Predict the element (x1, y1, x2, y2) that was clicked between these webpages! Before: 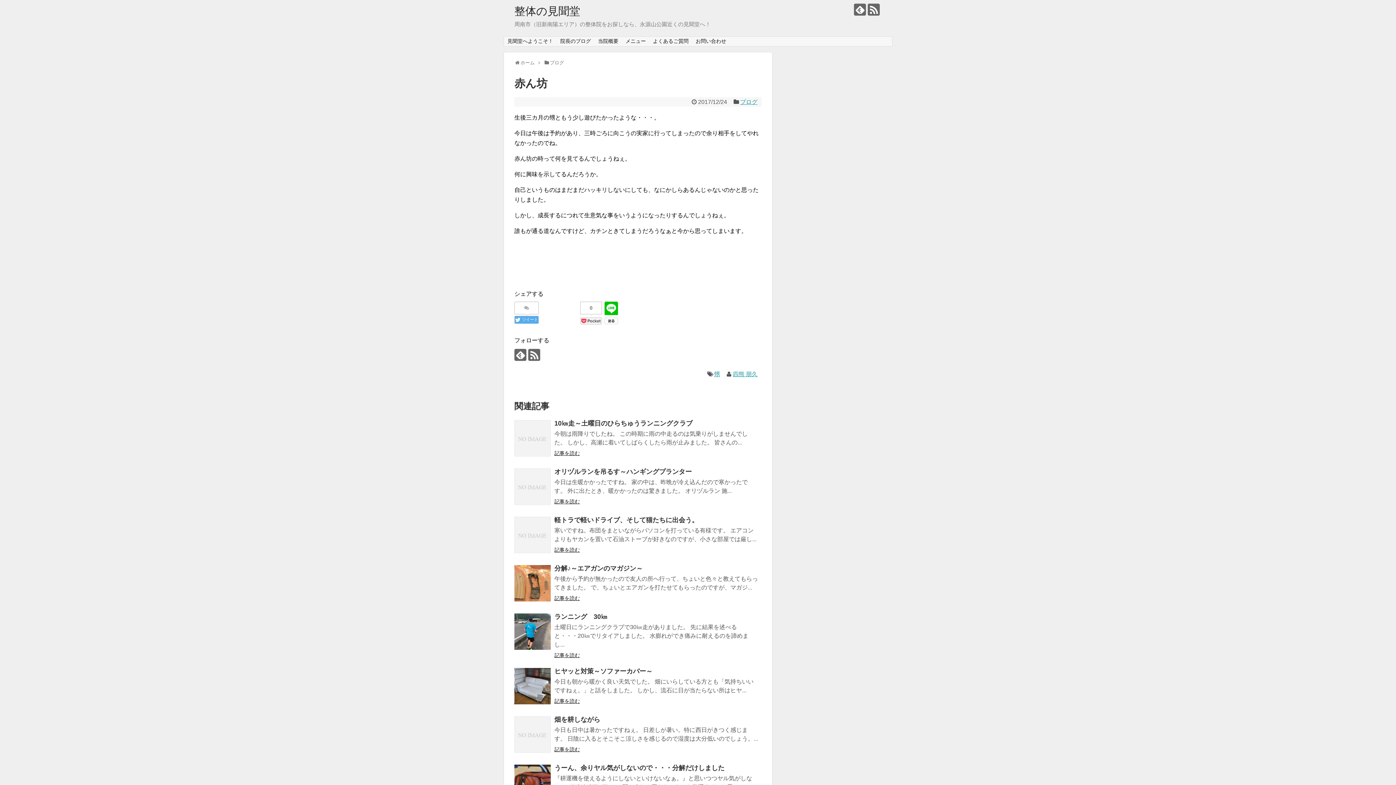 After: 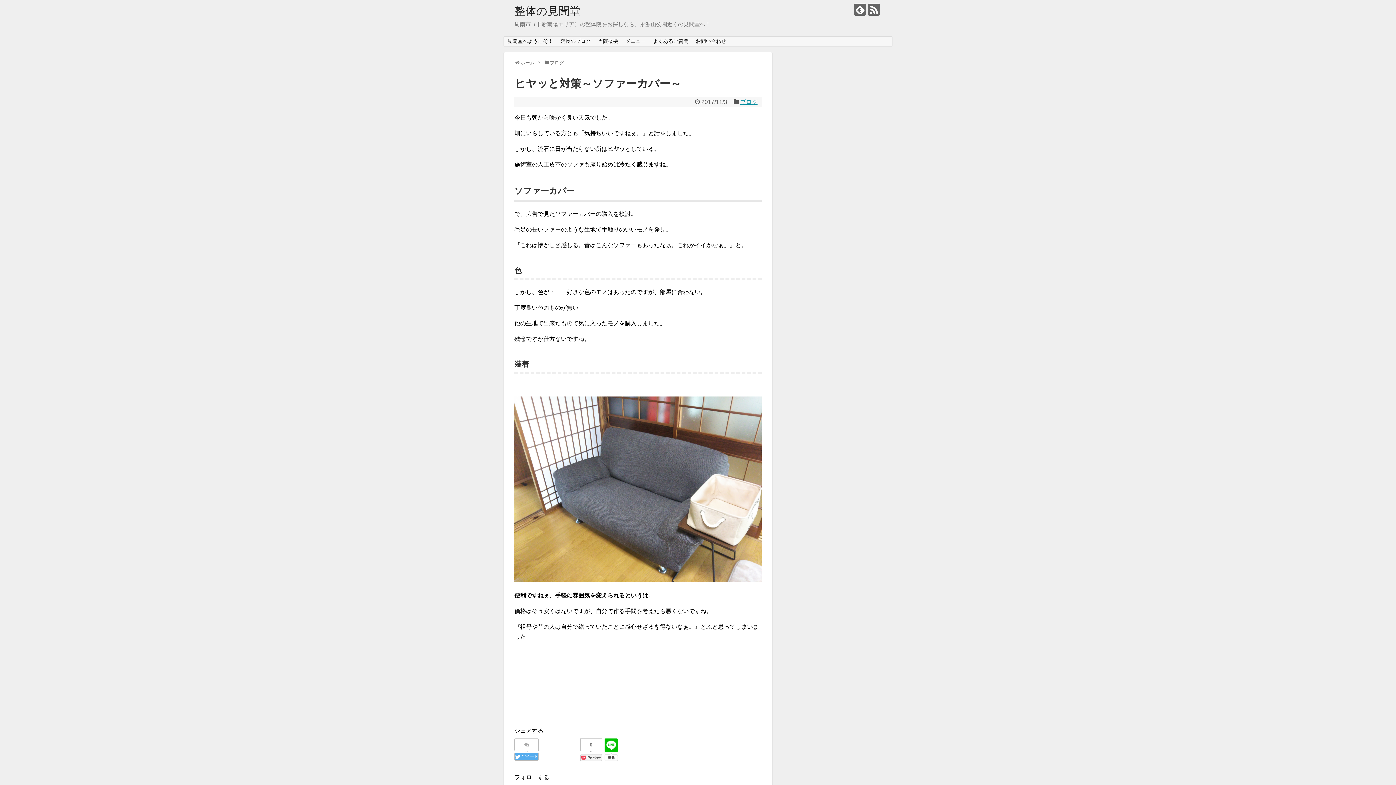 Action: bbox: (554, 698, 580, 704) label: 記事を読む